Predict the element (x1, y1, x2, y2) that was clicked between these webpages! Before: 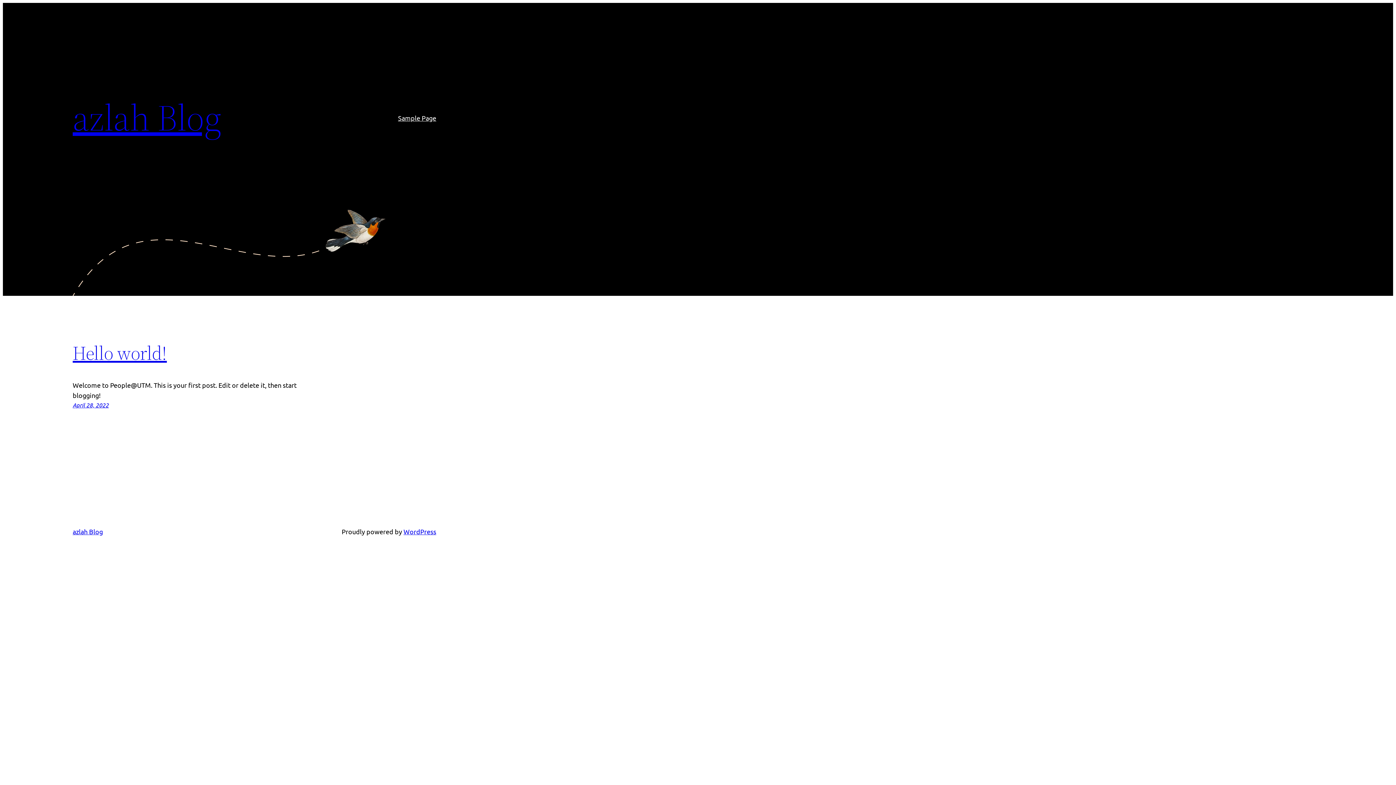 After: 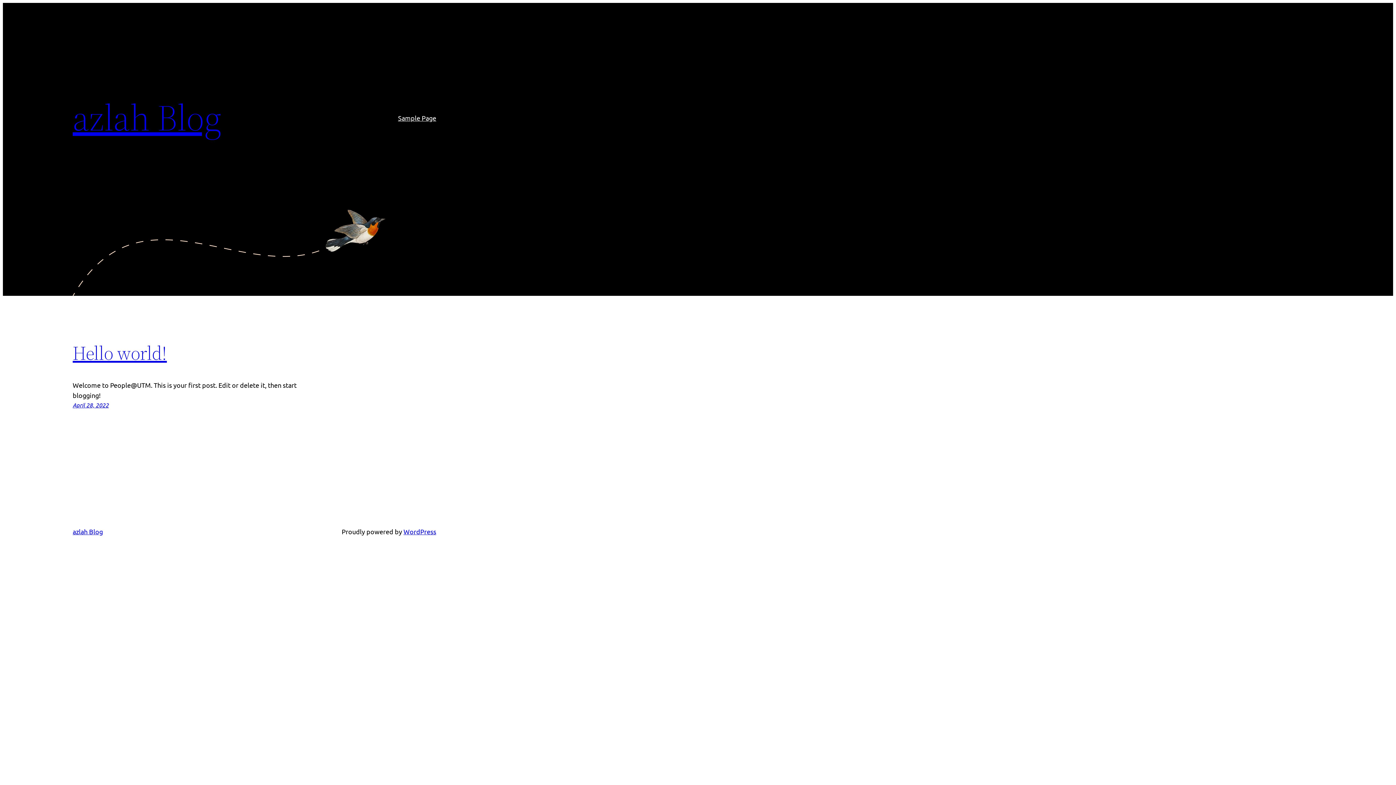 Action: label: azlah Blog bbox: (72, 92, 221, 142)